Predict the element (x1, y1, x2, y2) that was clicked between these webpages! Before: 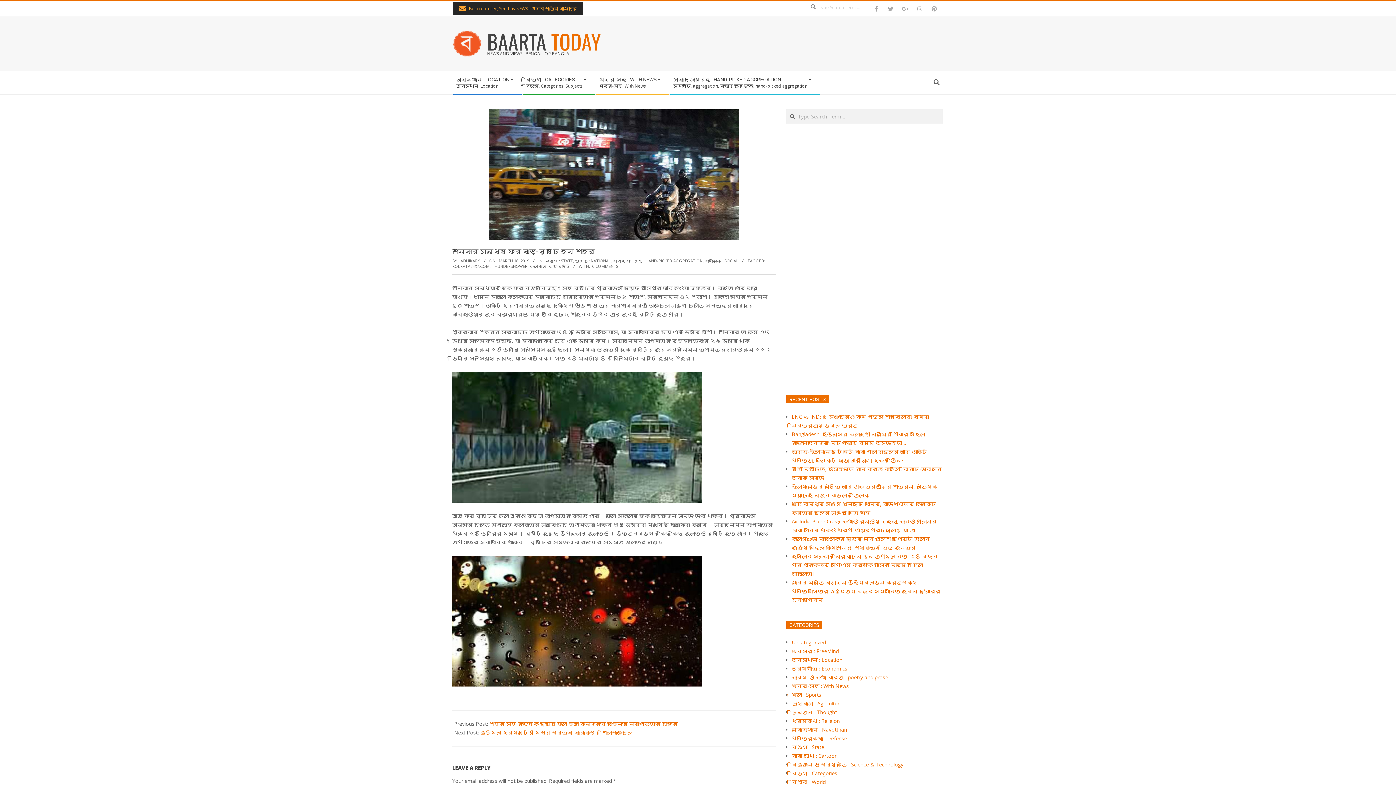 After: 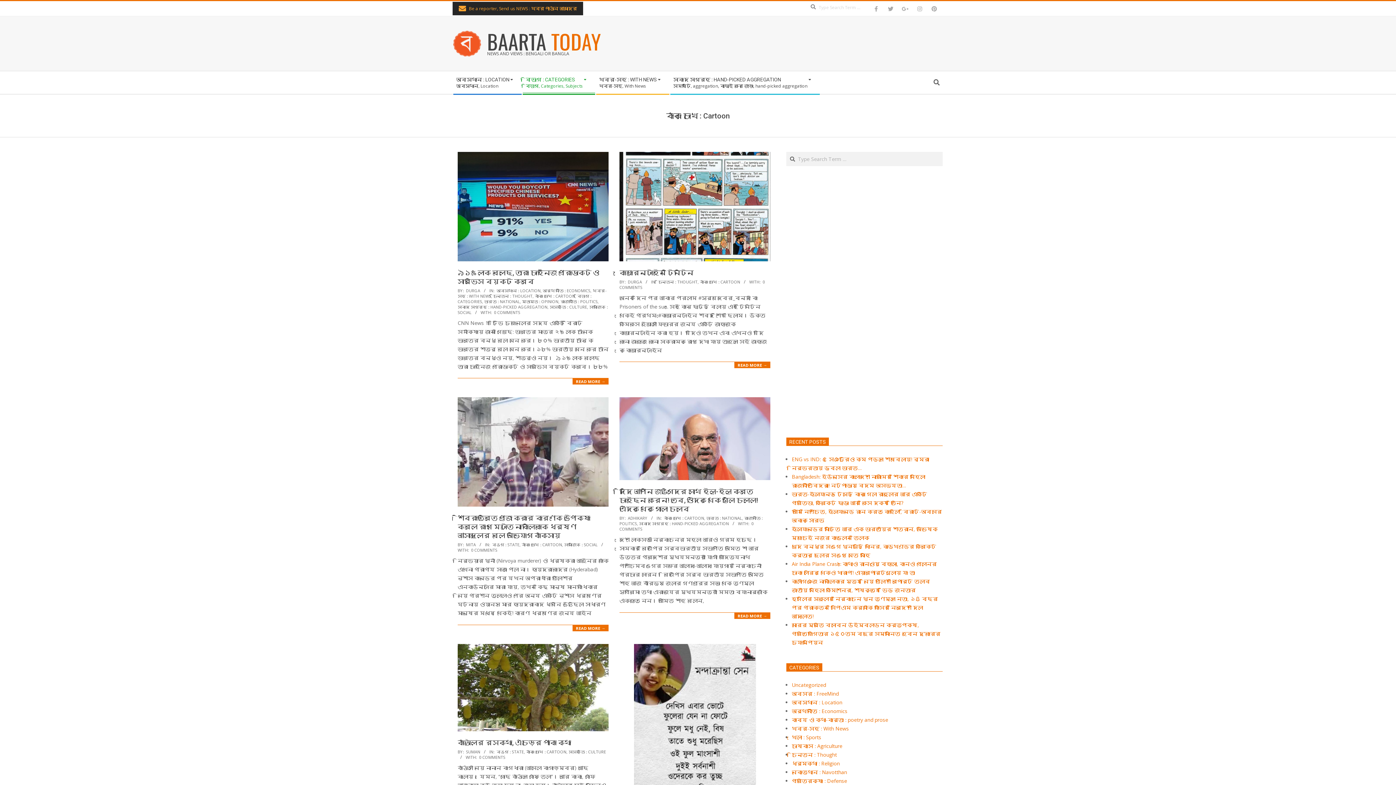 Action: bbox: (792, 752, 837, 759) label: বাঁকা চোখে : Cartoon